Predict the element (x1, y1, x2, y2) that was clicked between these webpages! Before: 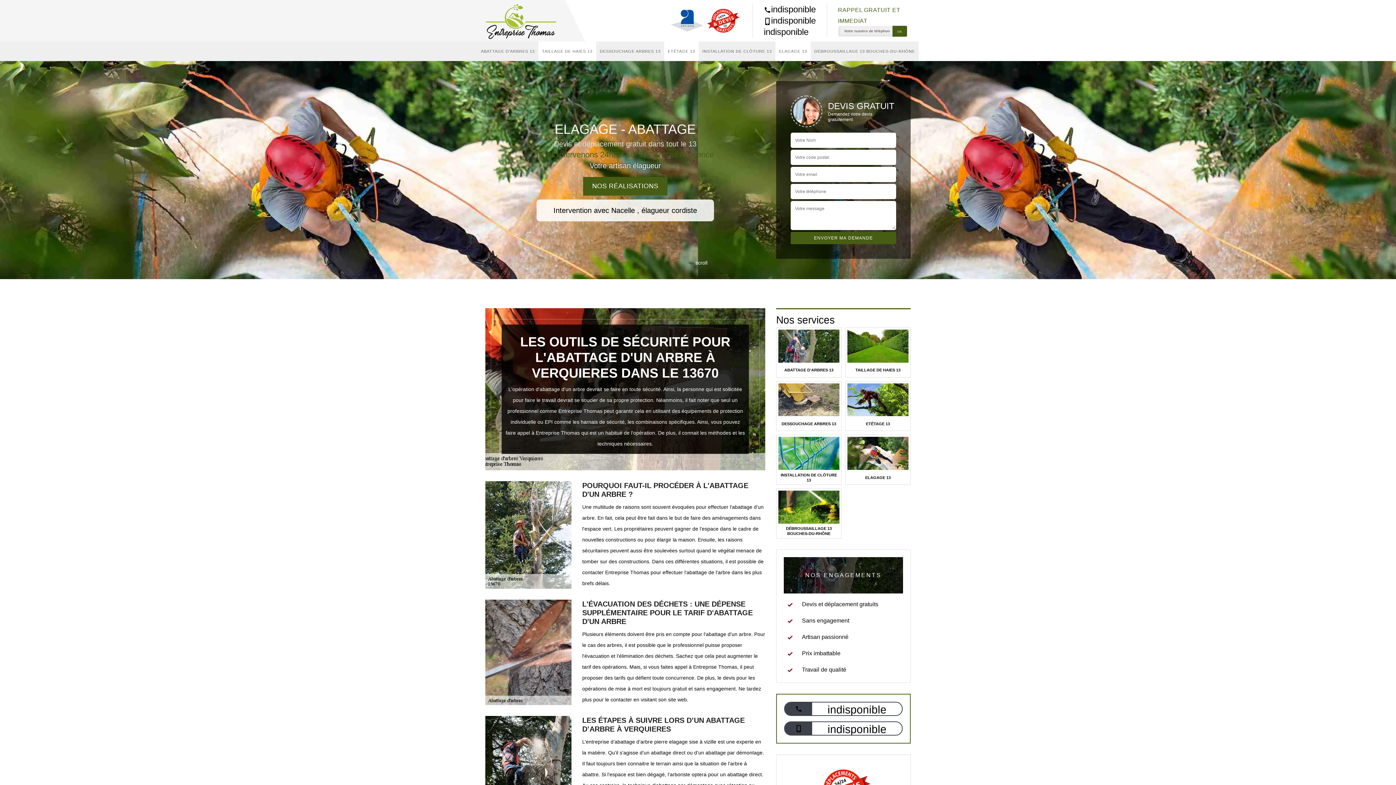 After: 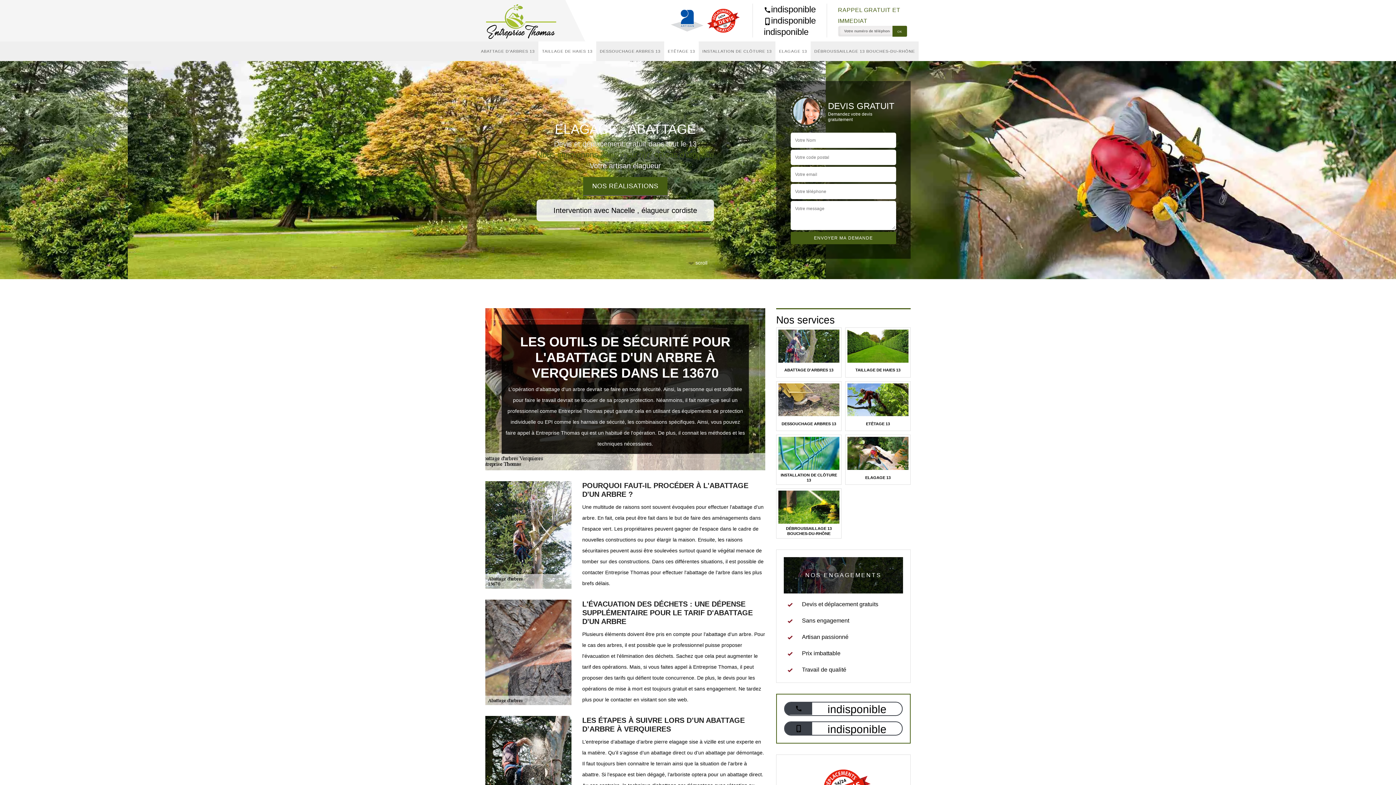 Action: label: indisponible bbox: (827, 703, 886, 715)